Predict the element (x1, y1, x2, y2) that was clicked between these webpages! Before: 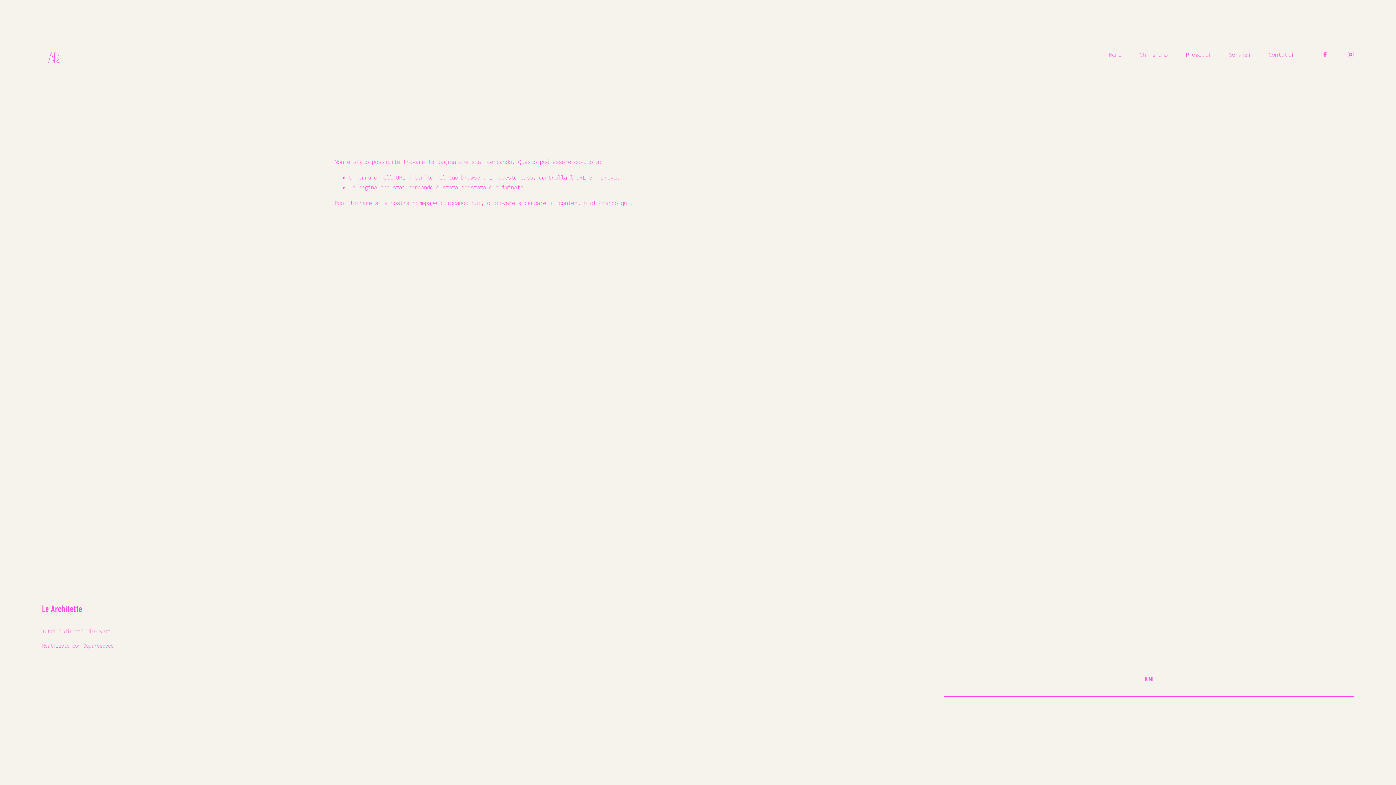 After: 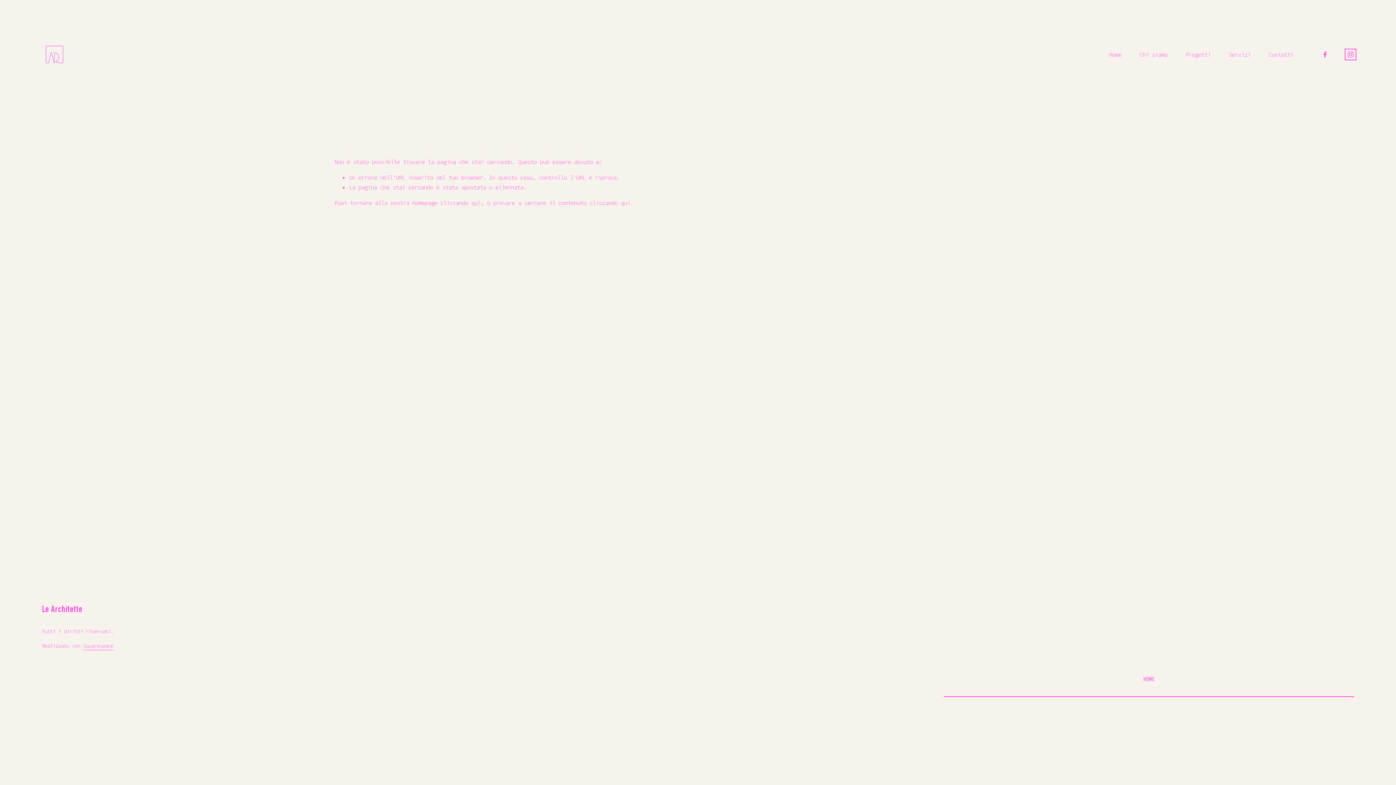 Action: bbox: (1347, 50, 1354, 58) label: Instagram